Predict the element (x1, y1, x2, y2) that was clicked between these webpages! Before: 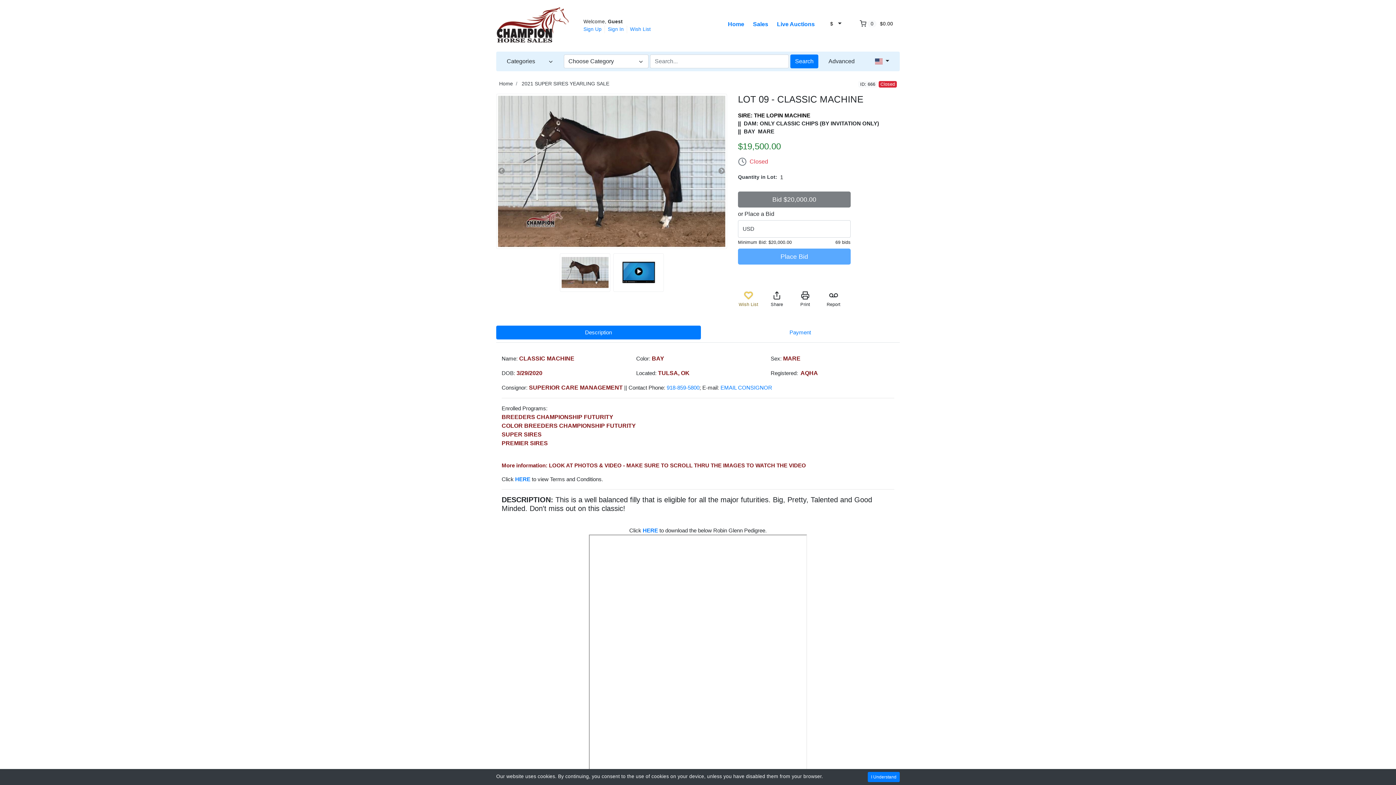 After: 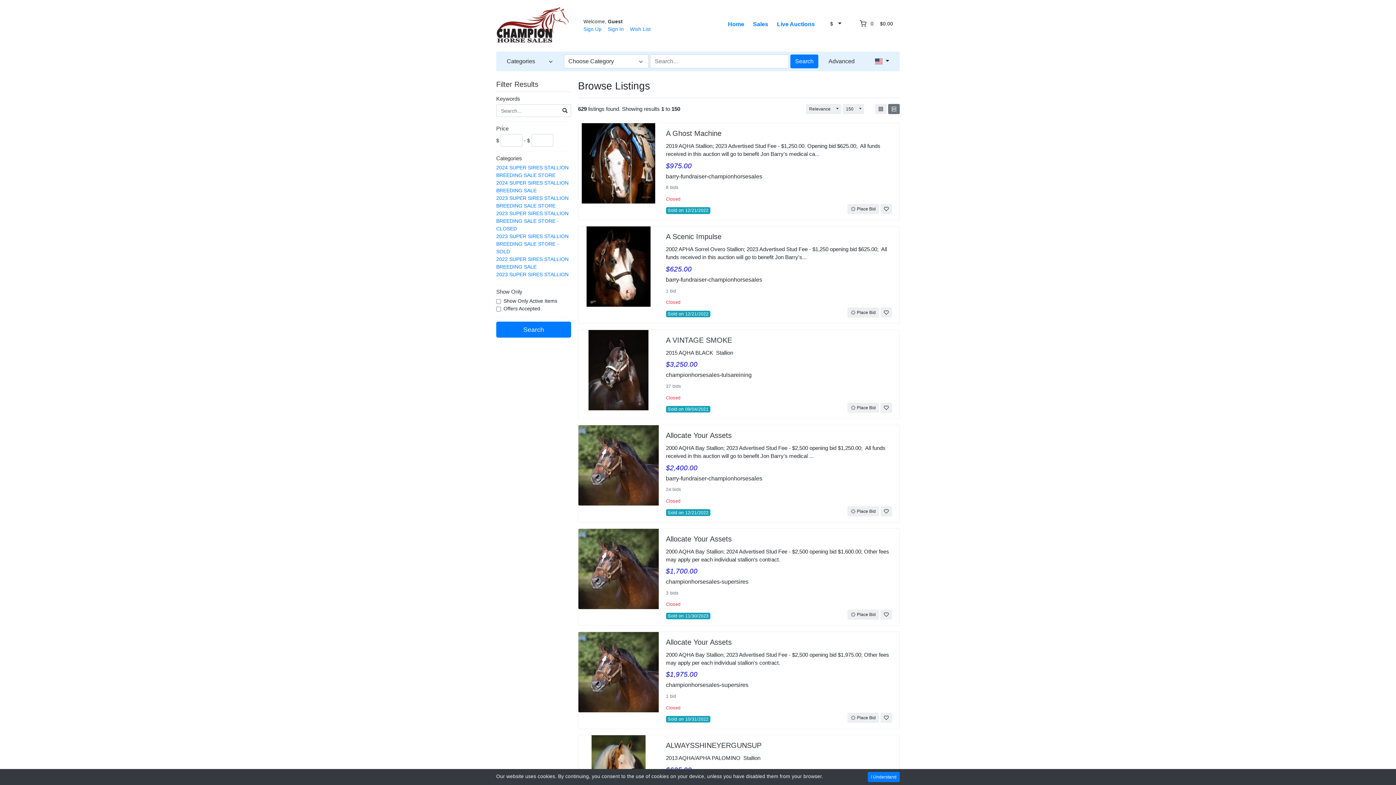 Action: bbox: (790, 54, 818, 68) label: Search